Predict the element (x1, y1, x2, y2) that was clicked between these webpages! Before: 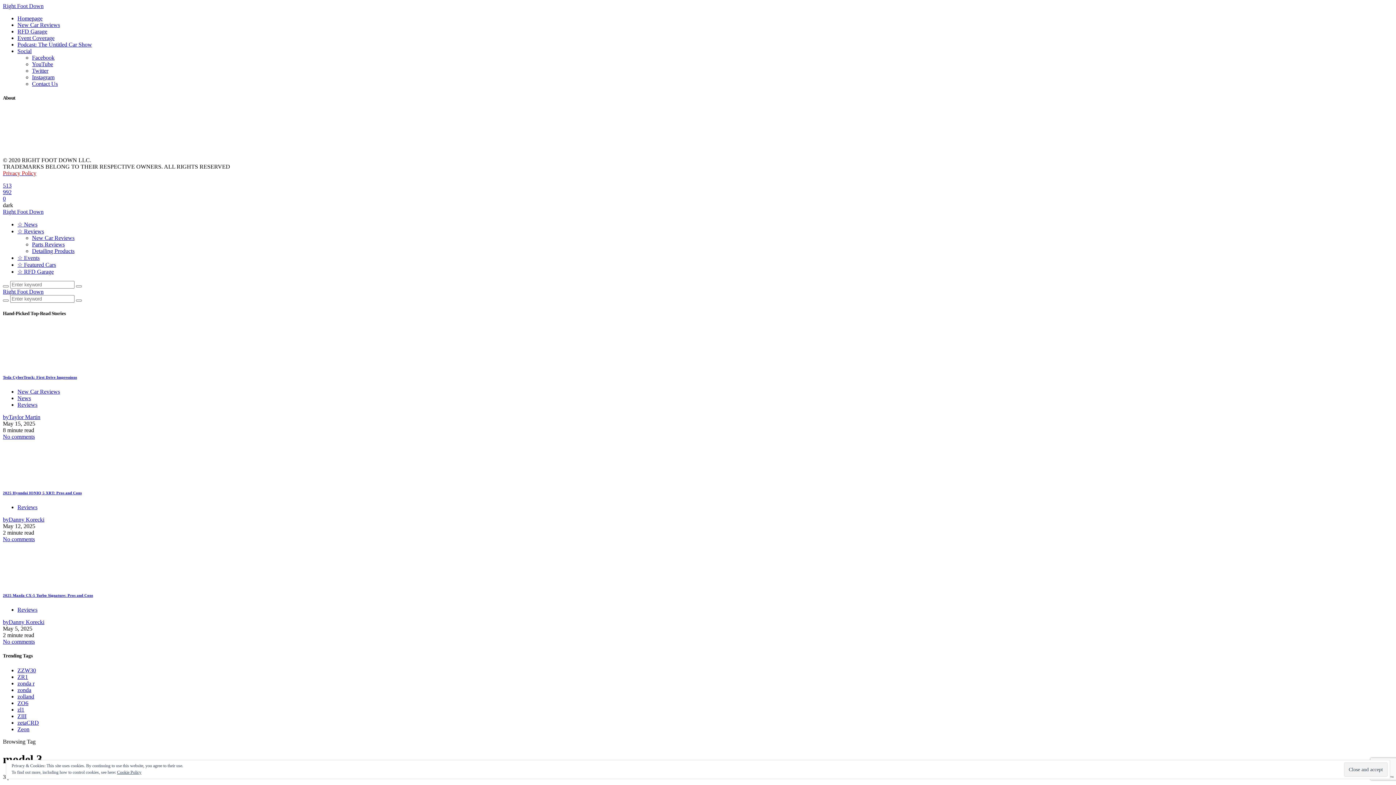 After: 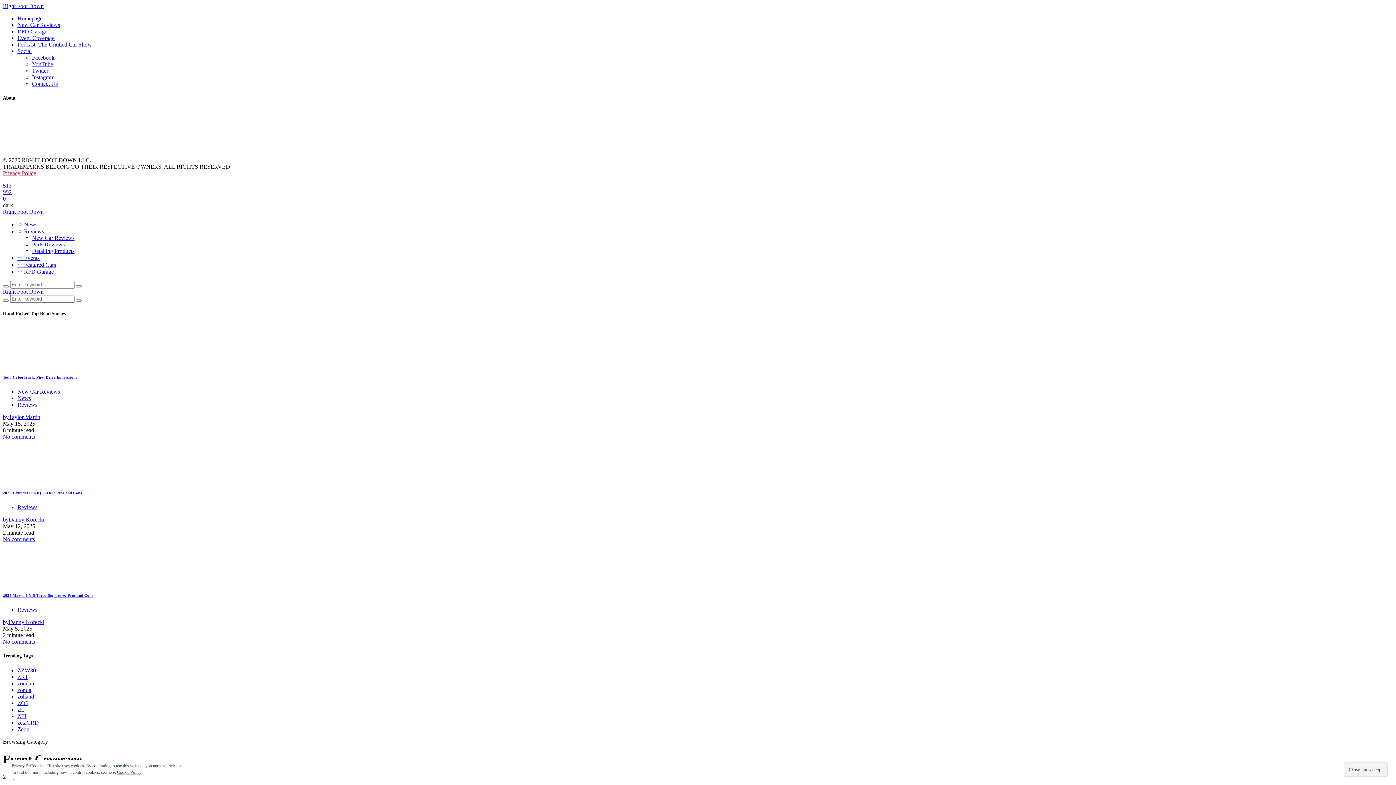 Action: bbox: (17, 34, 54, 41) label: Event Coverage